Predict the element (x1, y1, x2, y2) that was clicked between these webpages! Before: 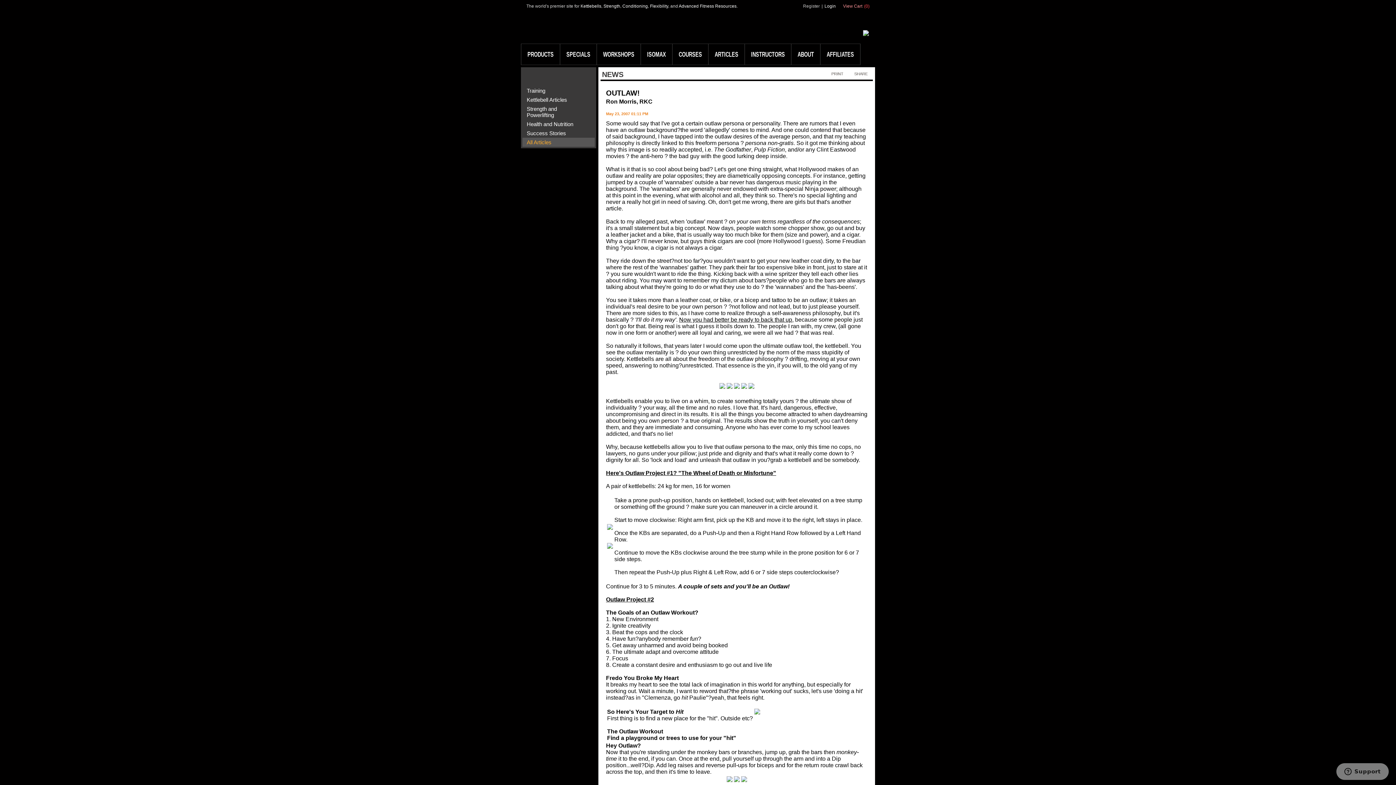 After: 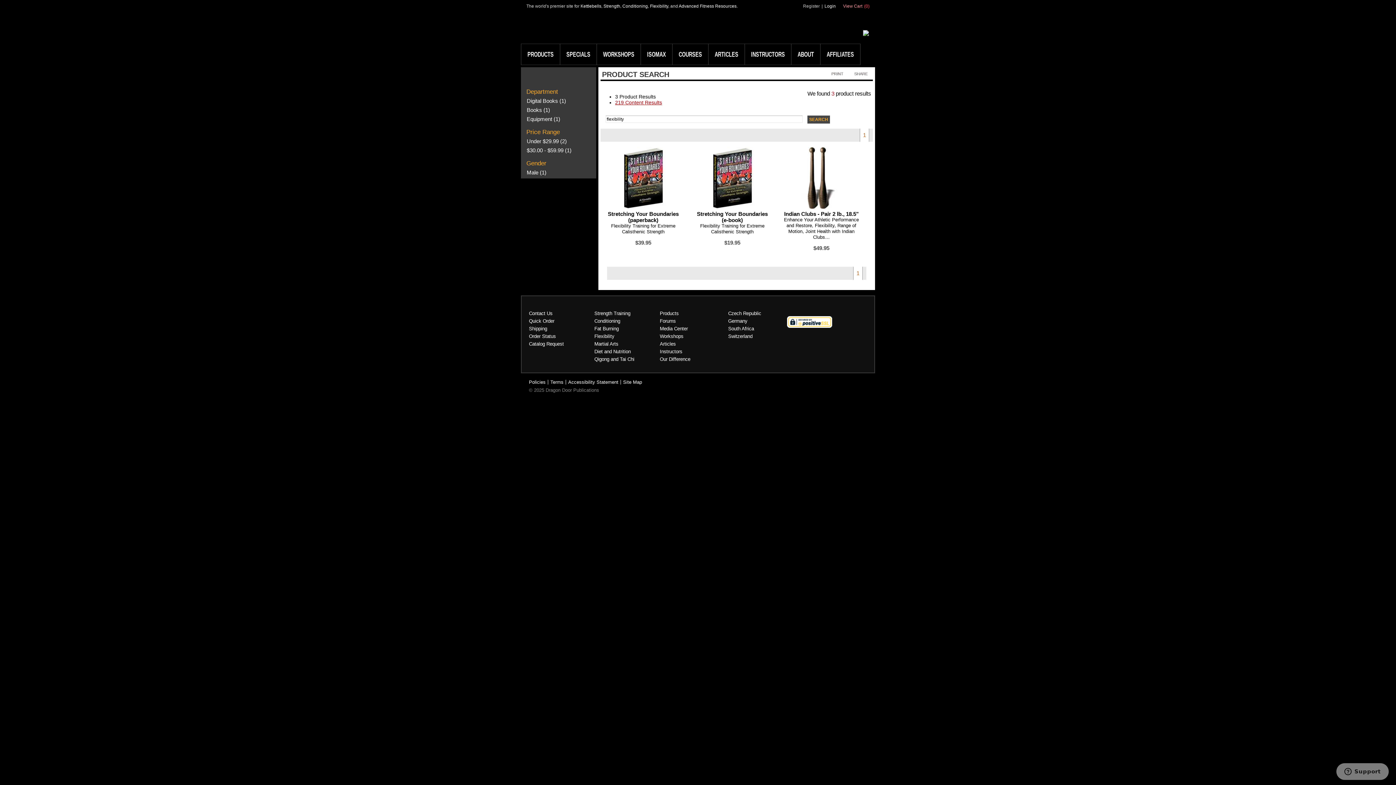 Action: bbox: (650, 3, 668, 8) label: Flexibility